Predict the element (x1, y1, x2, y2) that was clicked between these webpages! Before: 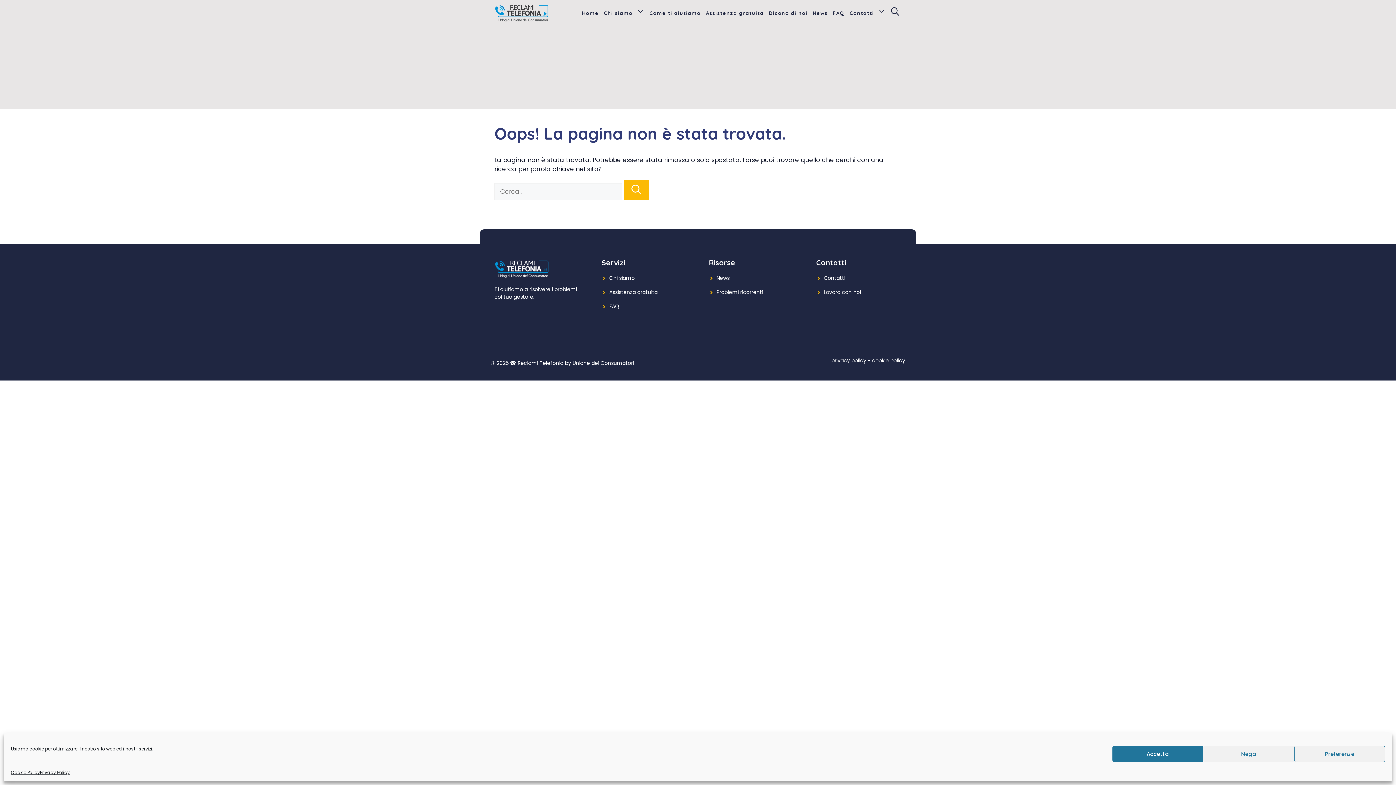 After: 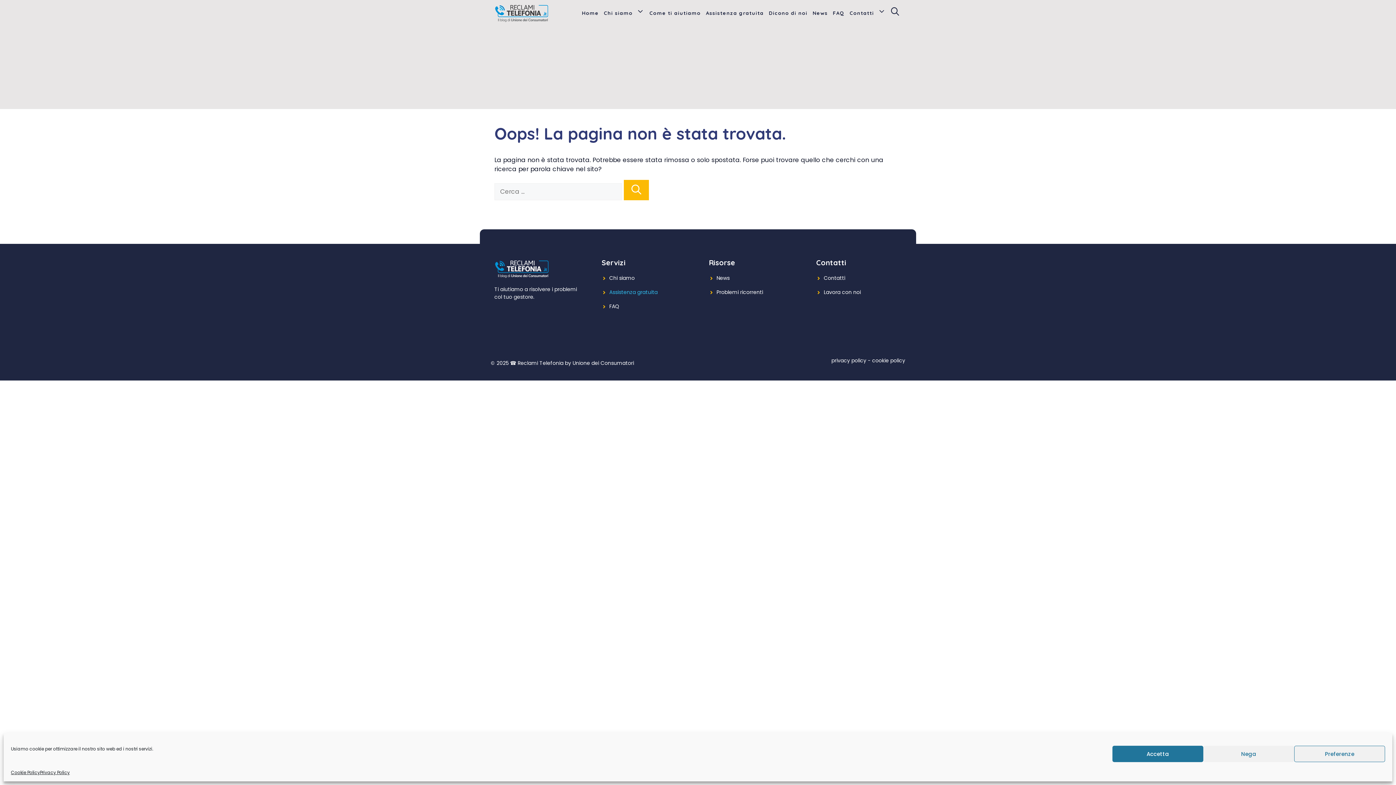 Action: label: Assistenza gratuita bbox: (609, 288, 657, 296)